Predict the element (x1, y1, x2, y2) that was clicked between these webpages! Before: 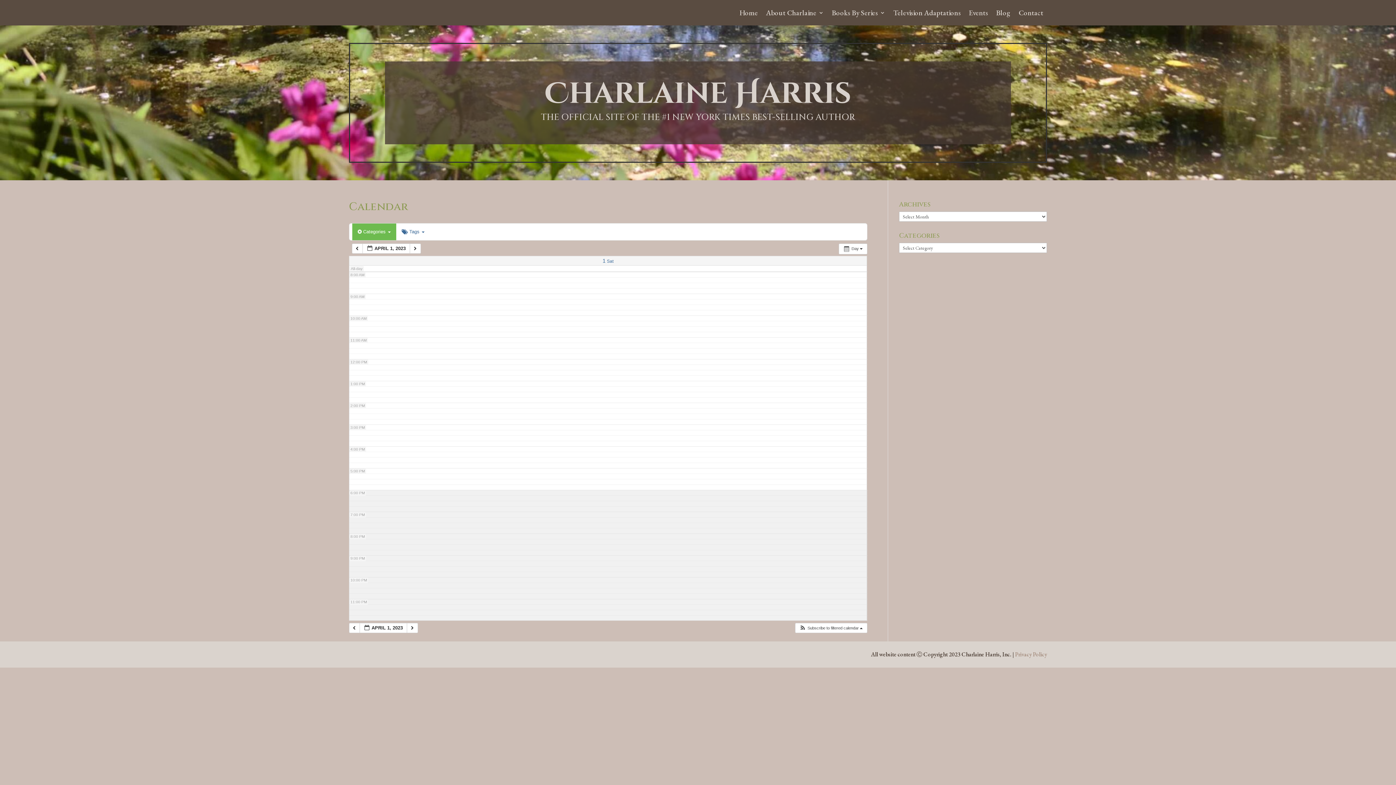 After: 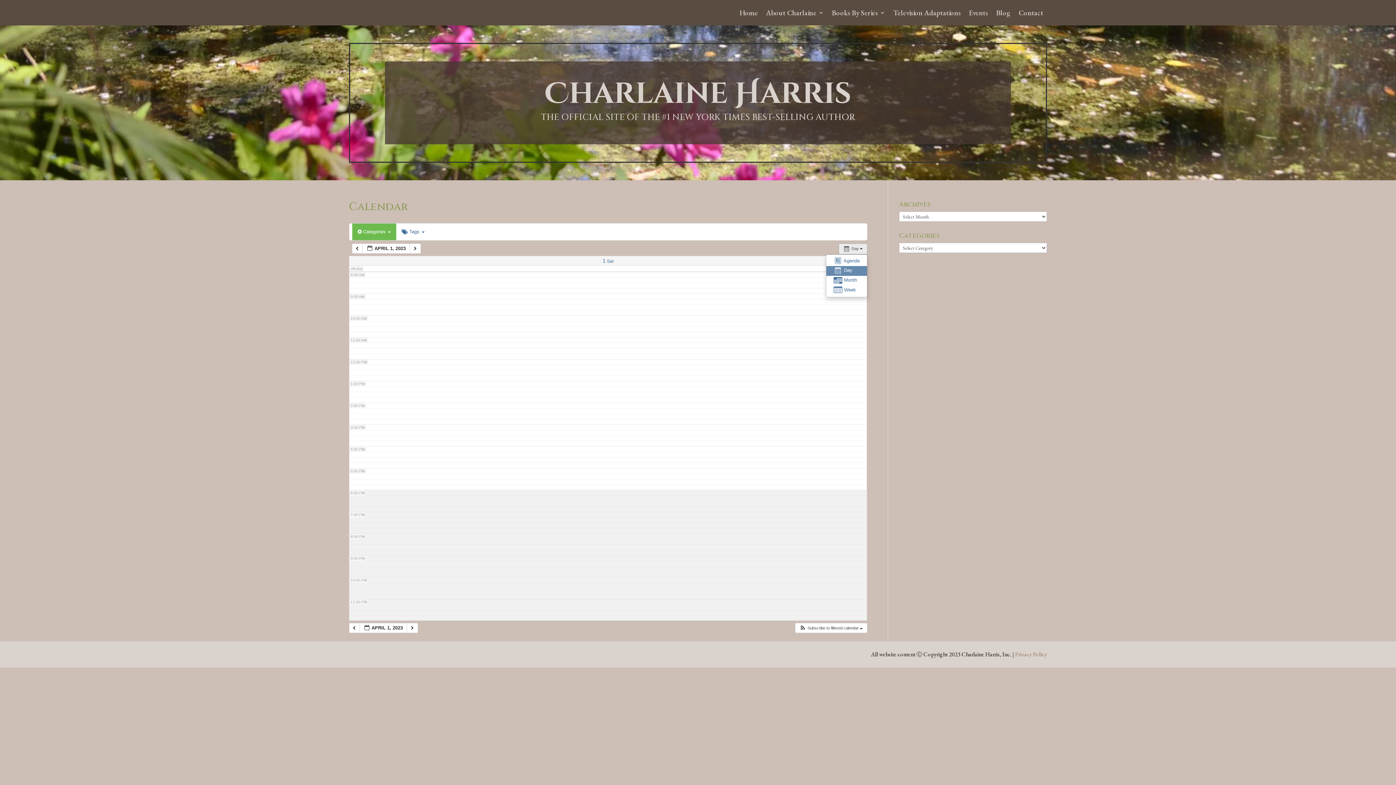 Action: label:  Day   bbox: (839, 243, 867, 254)